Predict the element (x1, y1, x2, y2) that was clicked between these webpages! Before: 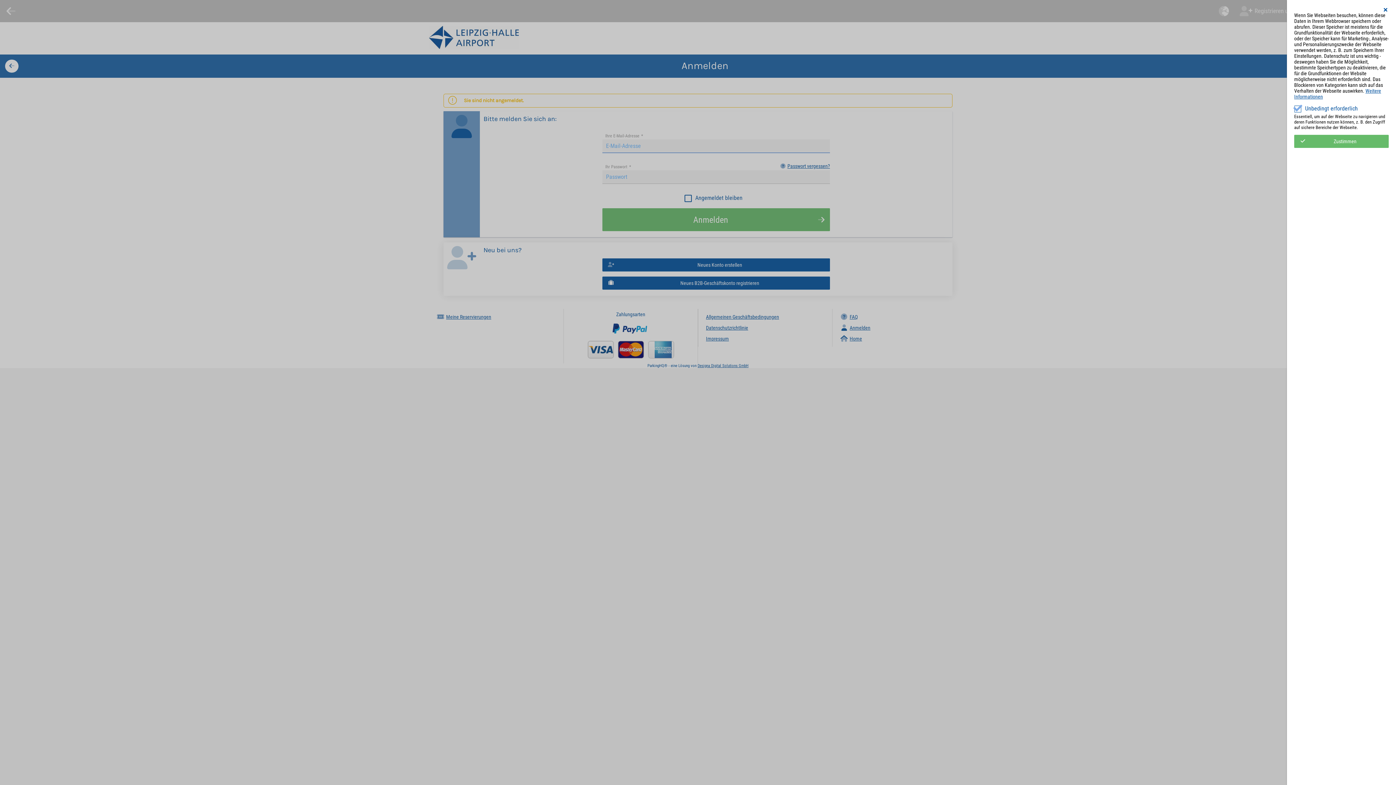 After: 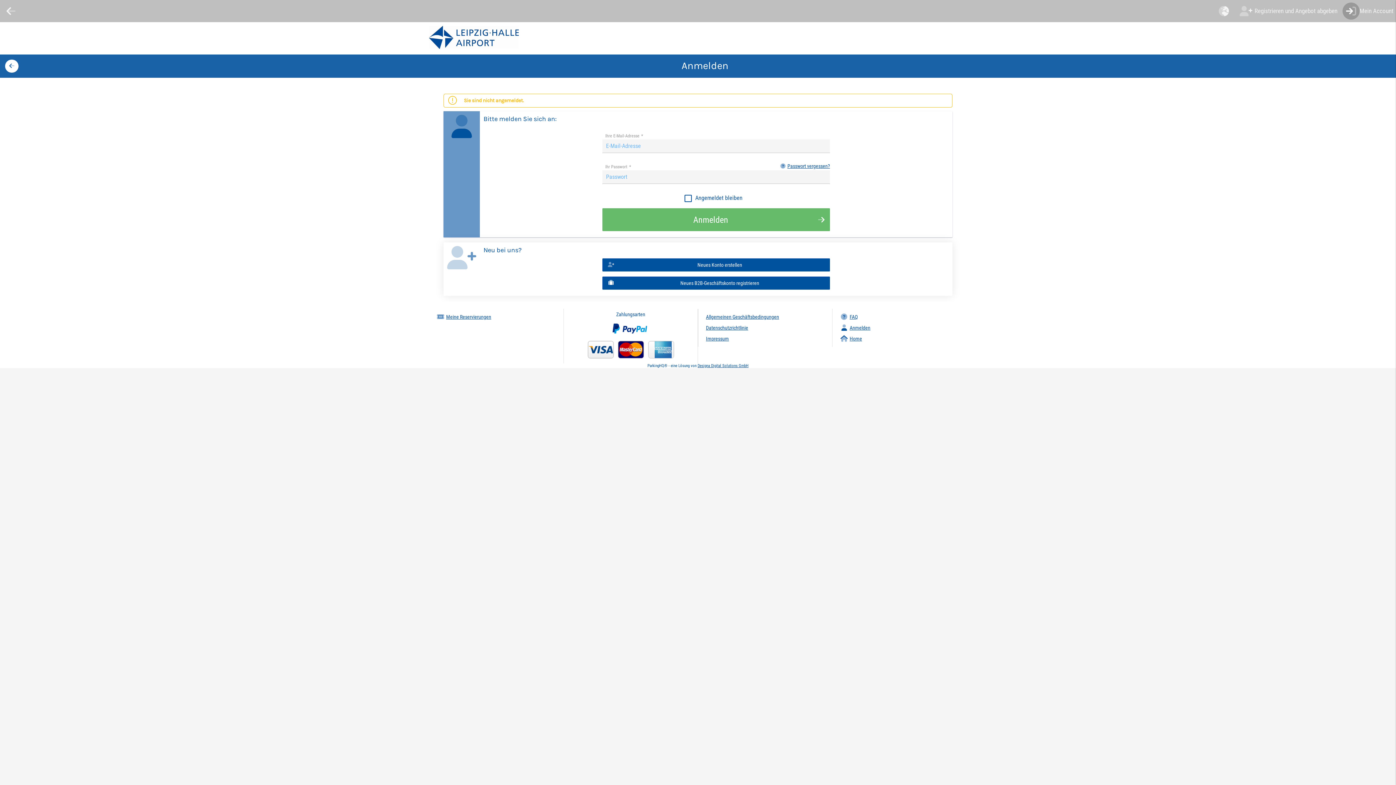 Action: bbox: (1382, 7, 1389, 12)